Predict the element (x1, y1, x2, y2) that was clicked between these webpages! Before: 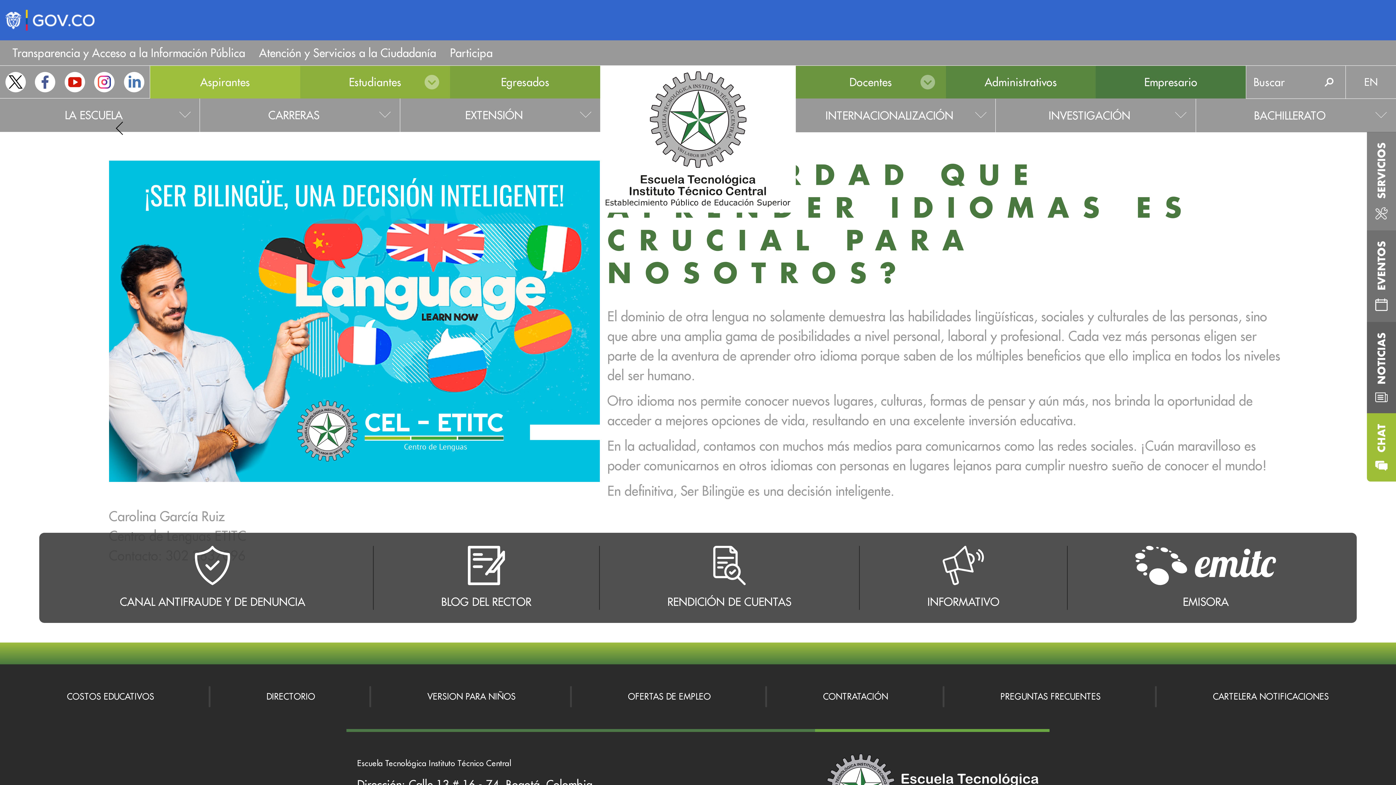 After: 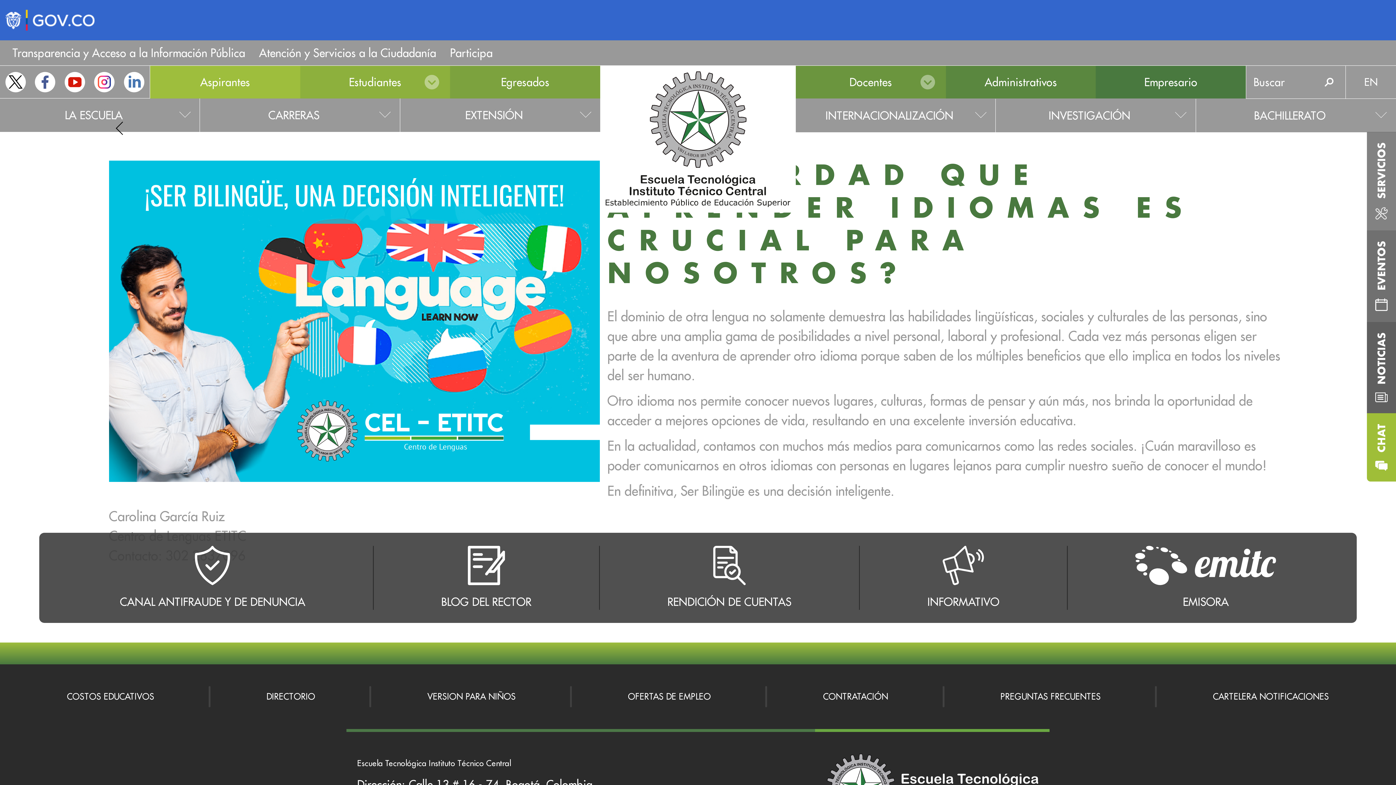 Action: bbox: (5, 16, 94, 22) label: Logo Gobierno de Colombia